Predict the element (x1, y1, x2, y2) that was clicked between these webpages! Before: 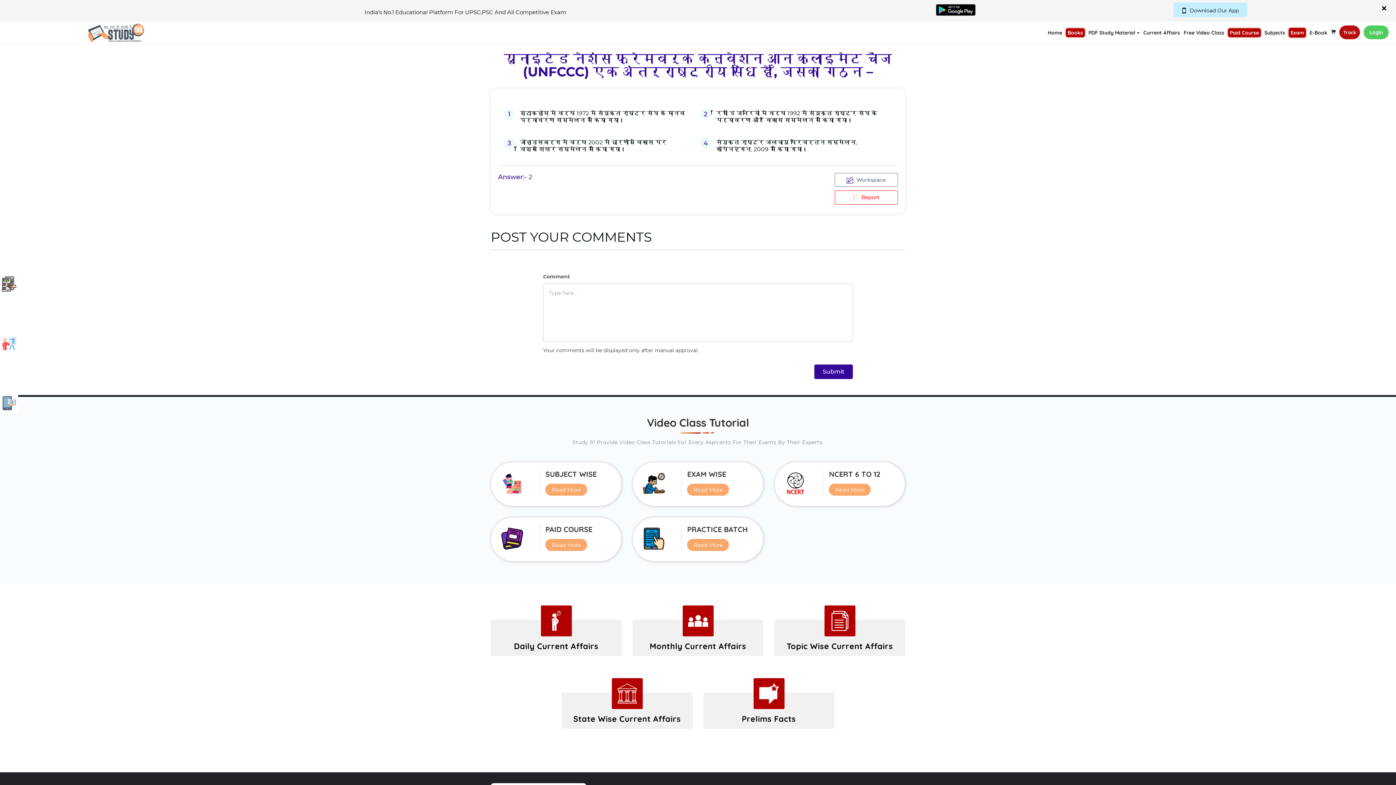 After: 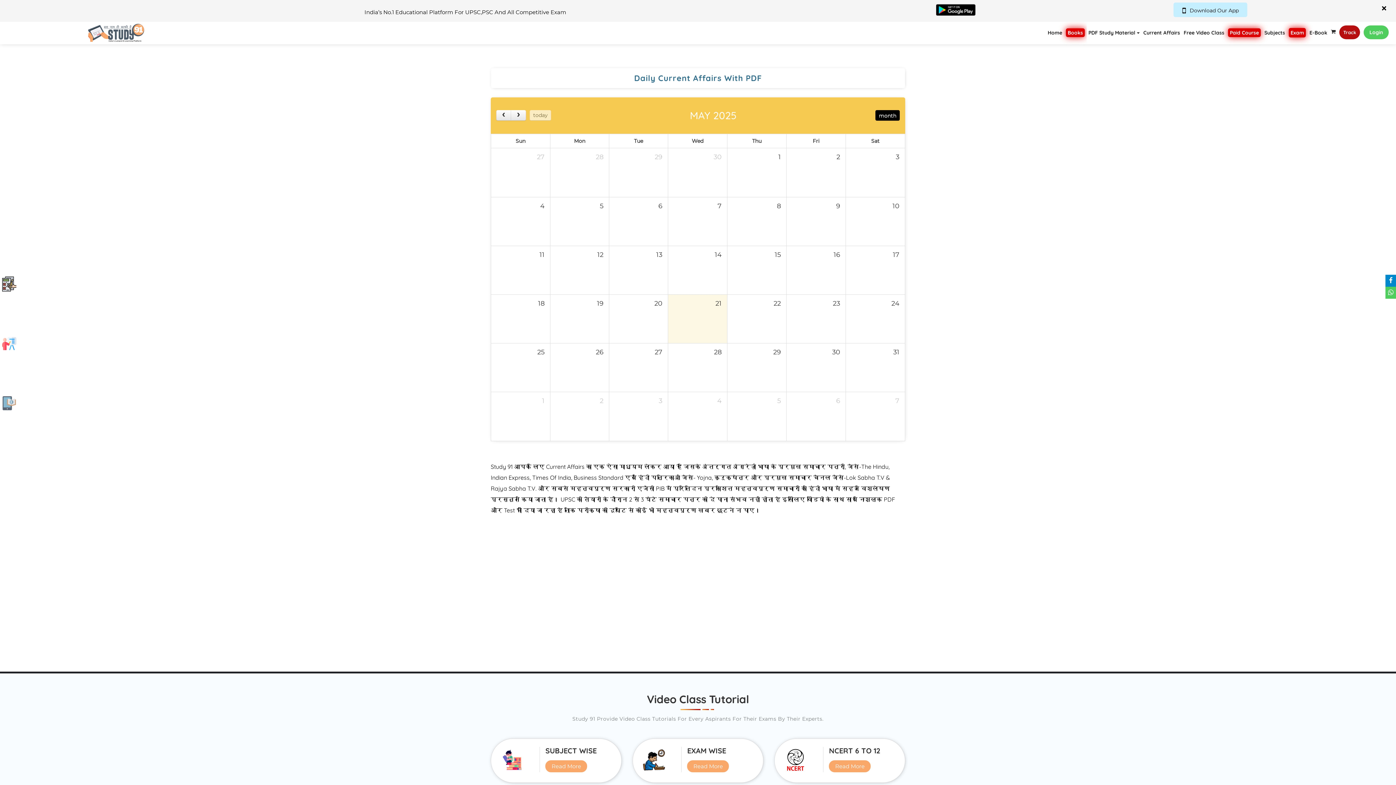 Action: label: Daily Current Affairs bbox: (490, 619, 621, 656)